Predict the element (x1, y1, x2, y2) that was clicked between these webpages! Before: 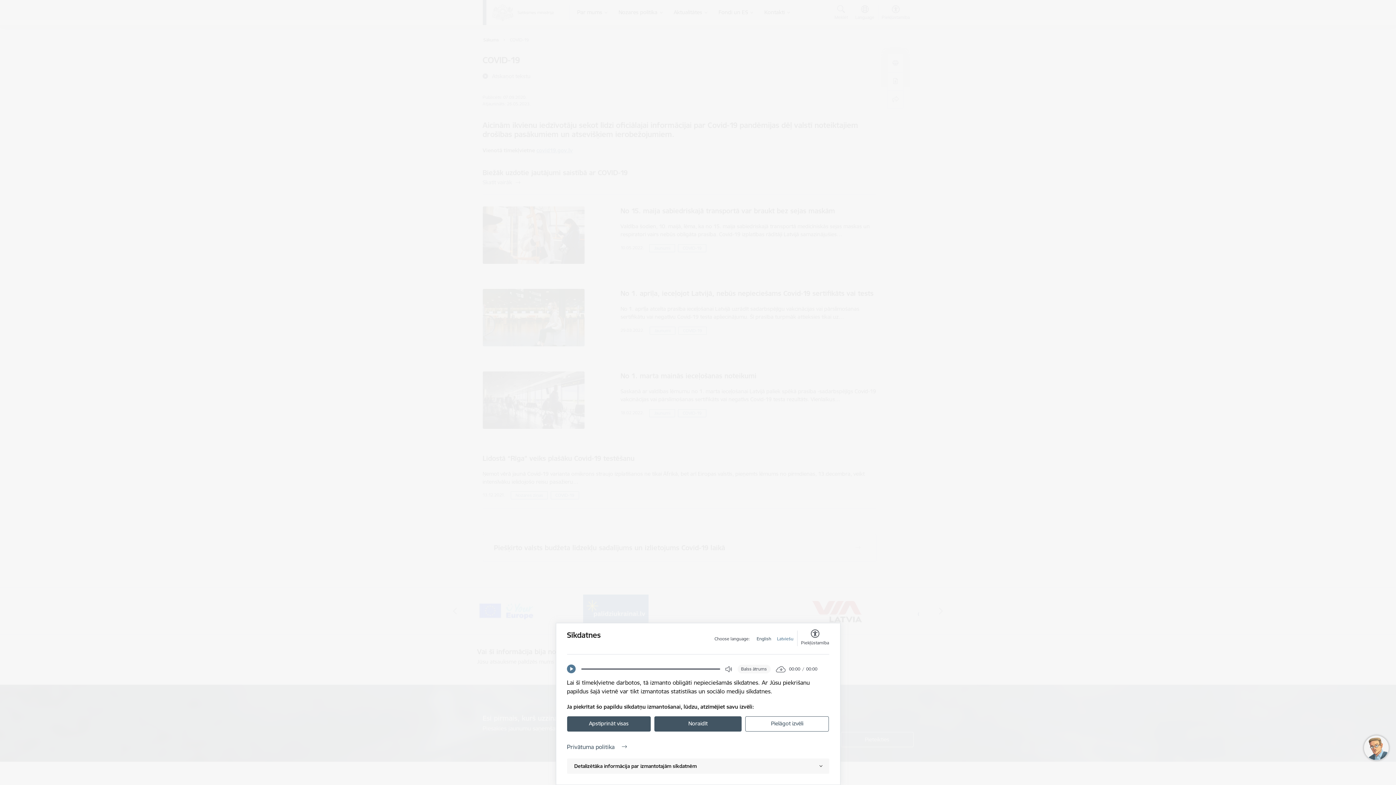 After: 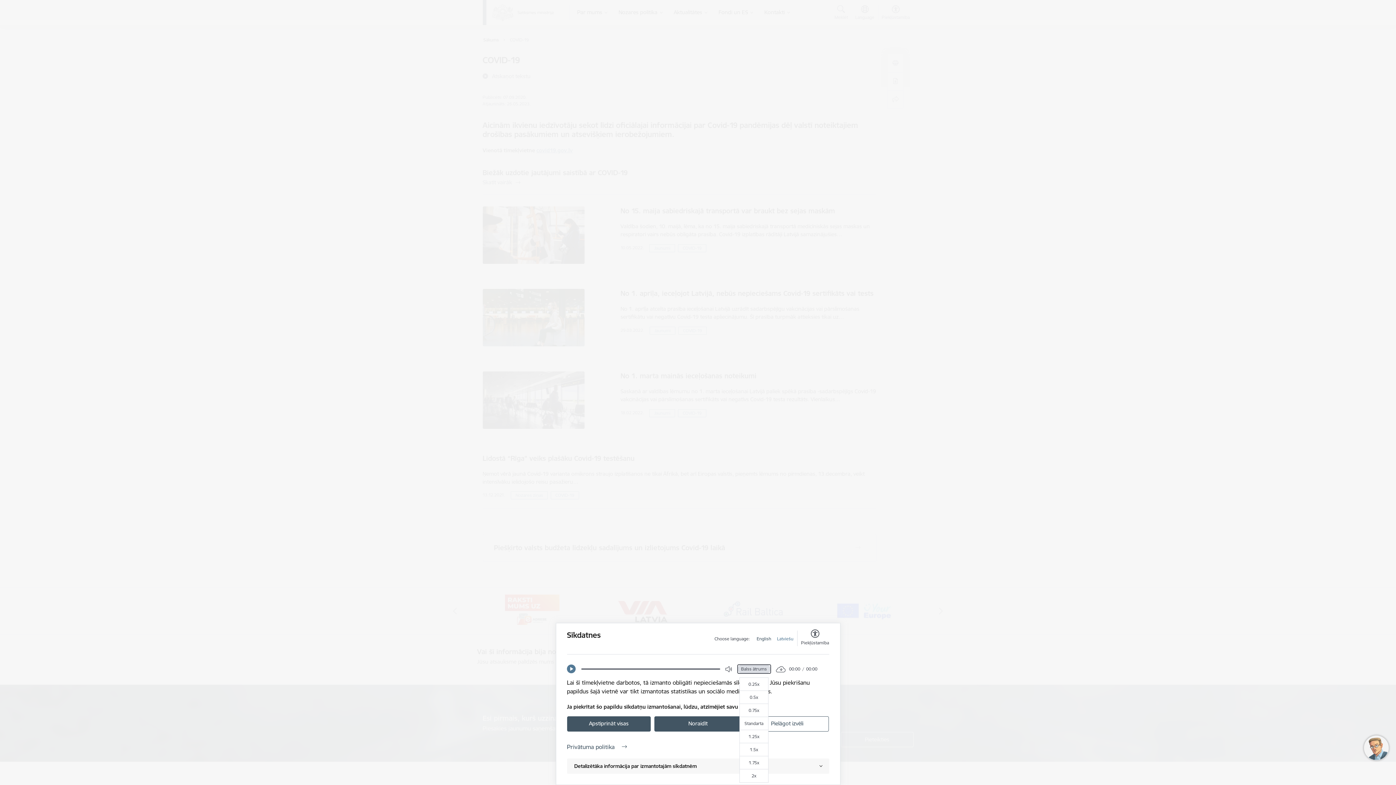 Action: bbox: (737, 665, 770, 673) label: Balss ātrums